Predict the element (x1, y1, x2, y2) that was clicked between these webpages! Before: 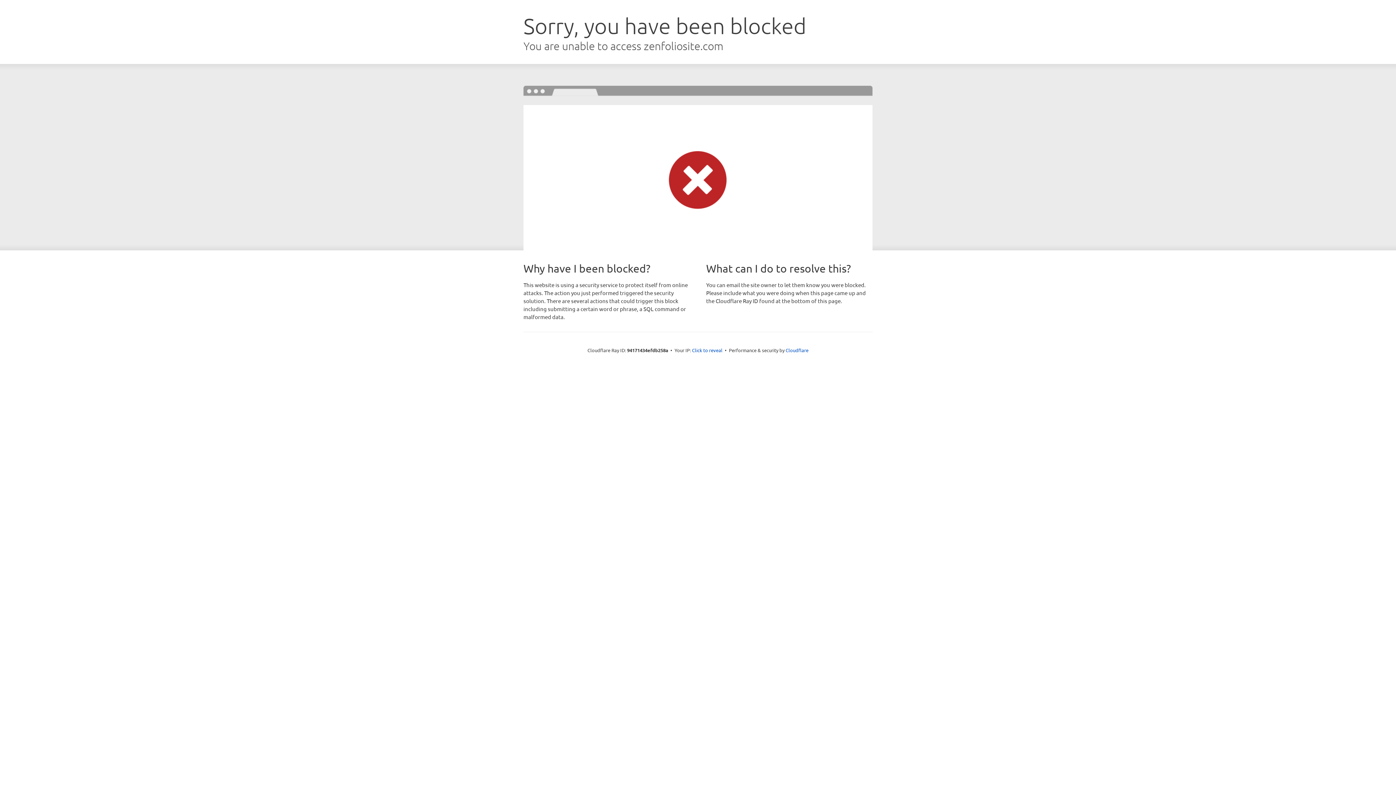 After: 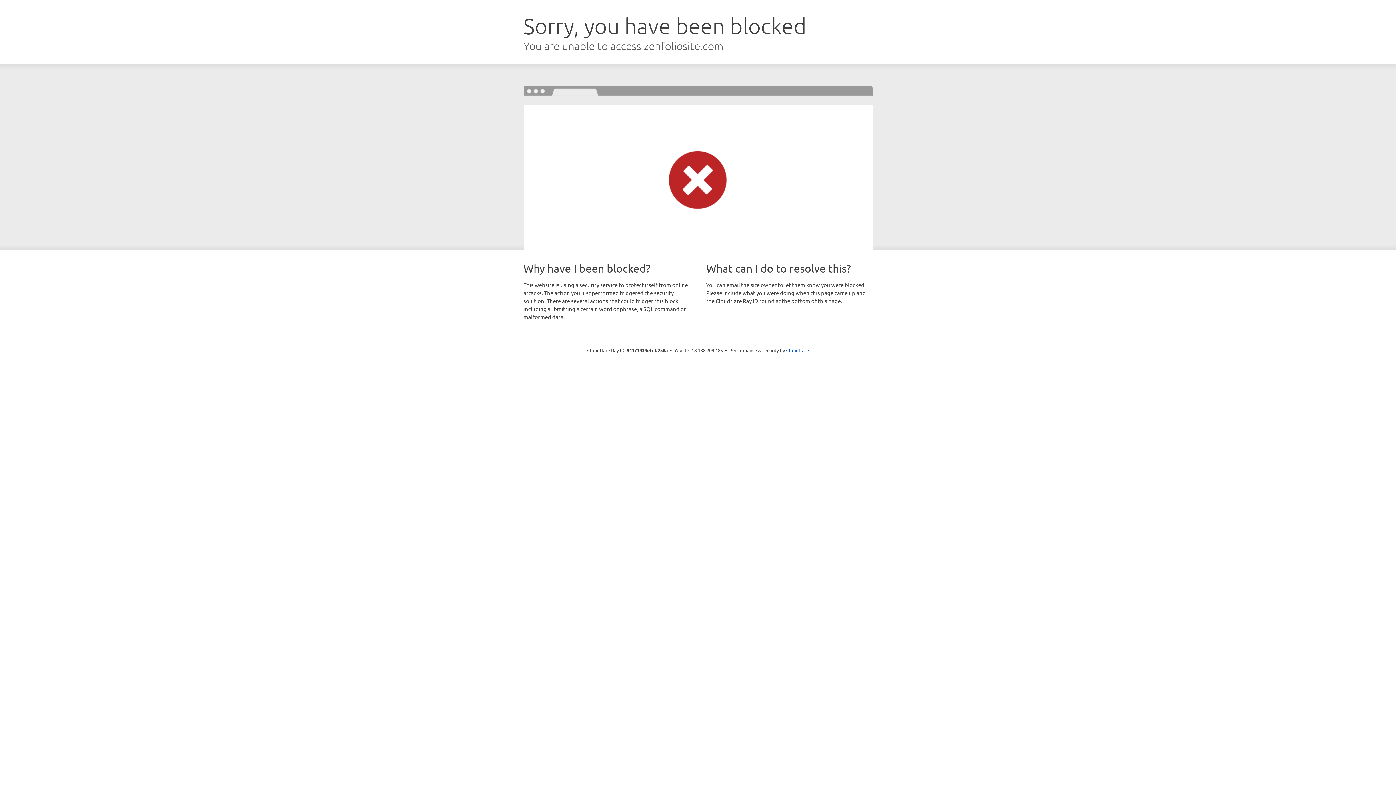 Action: label: Click to reveal bbox: (692, 346, 722, 353)